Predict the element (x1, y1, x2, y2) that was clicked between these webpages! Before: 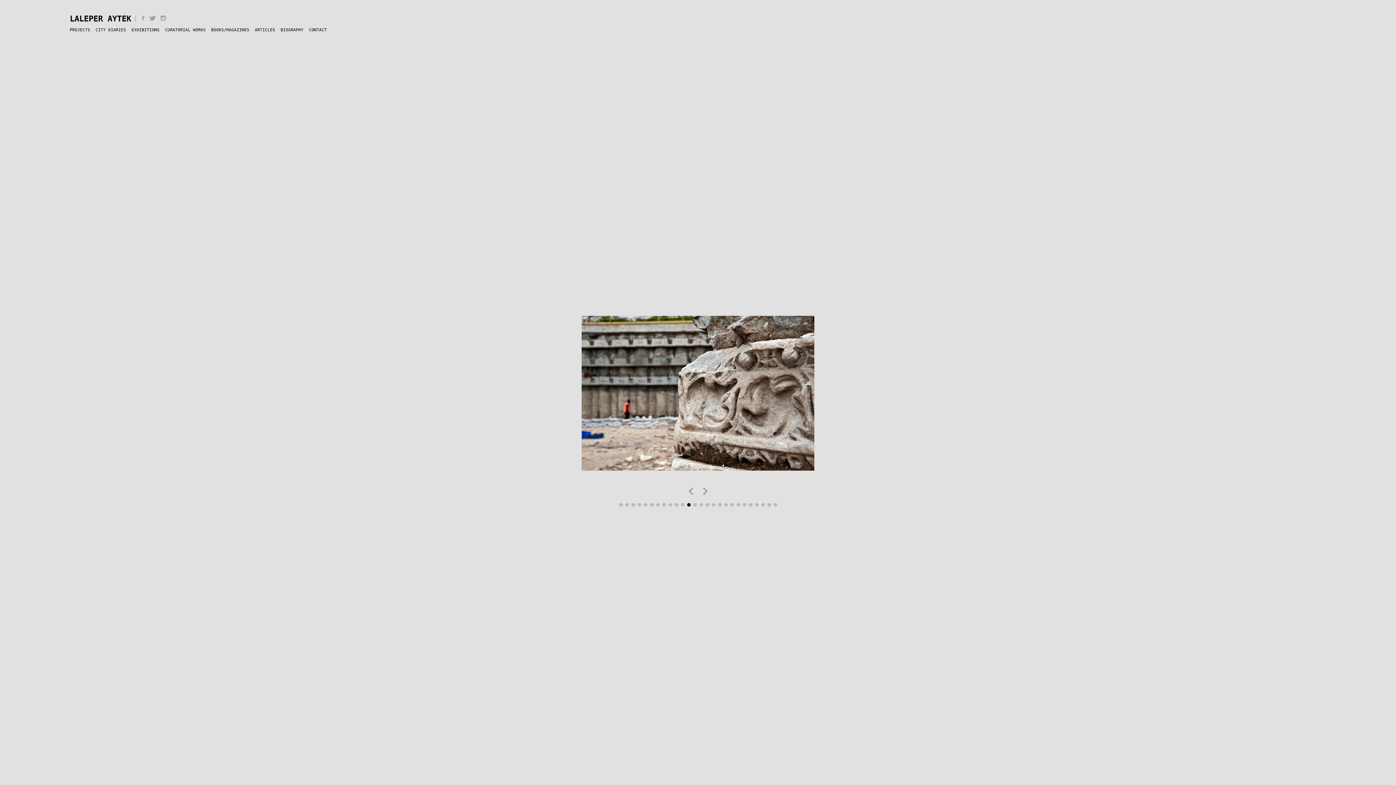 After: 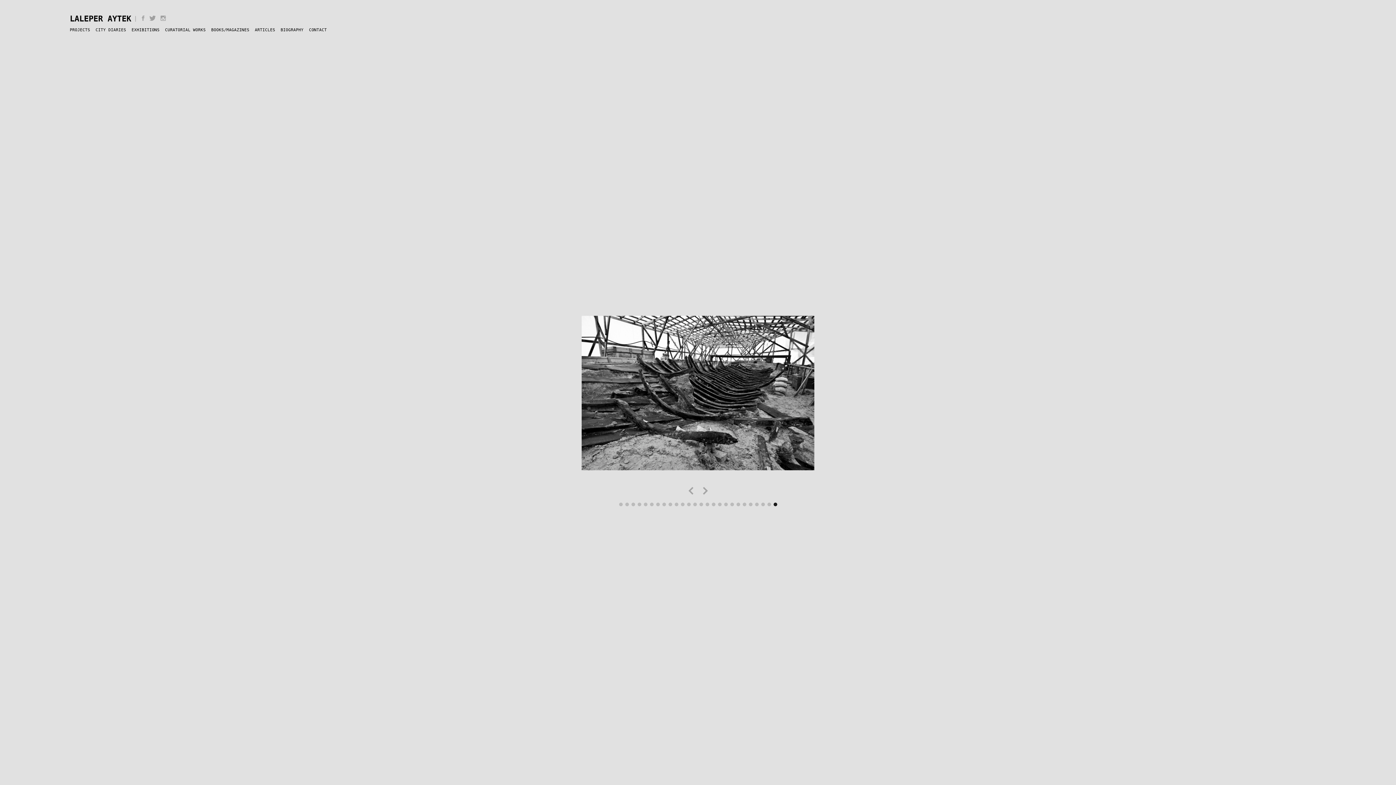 Action: bbox: (773, 503, 777, 506)